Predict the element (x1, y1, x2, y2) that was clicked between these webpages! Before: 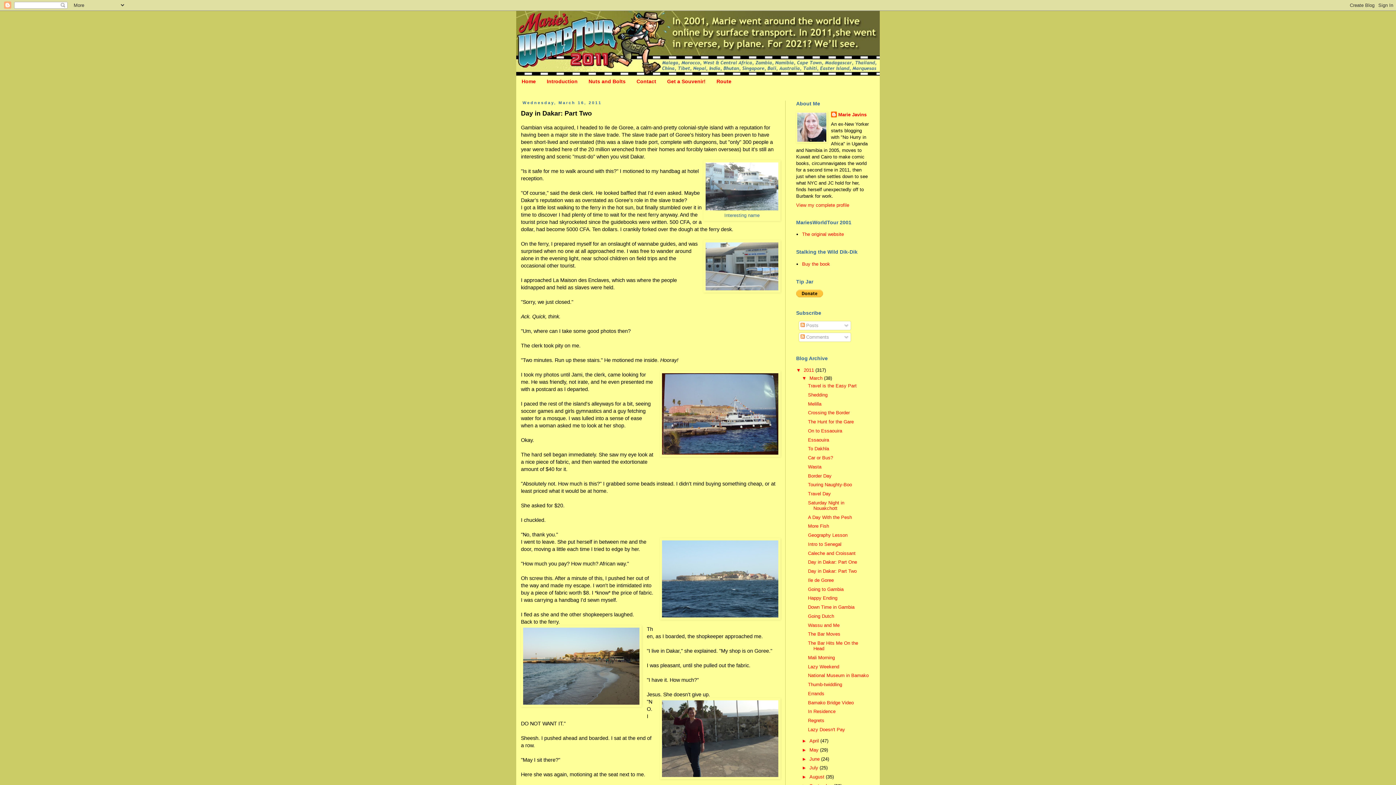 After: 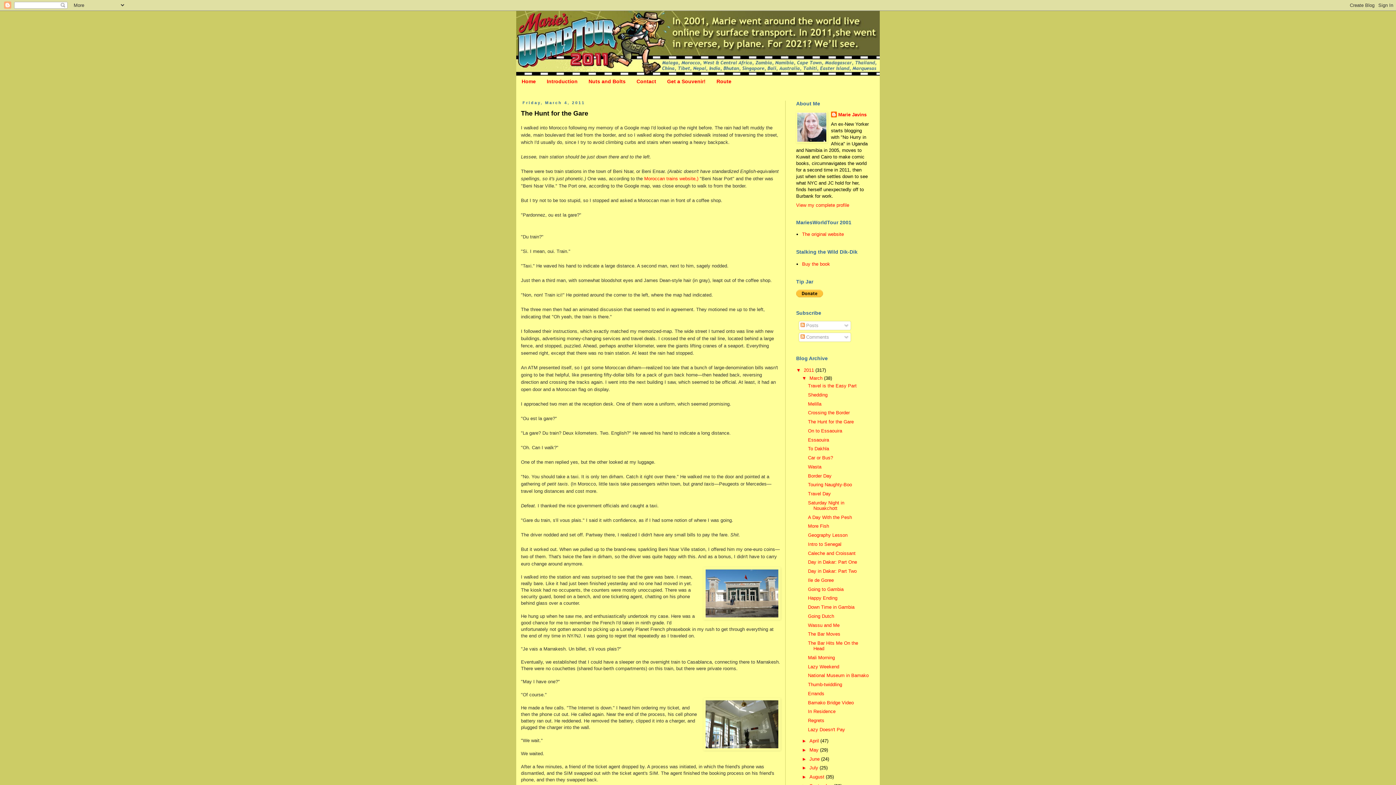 Action: bbox: (808, 419, 853, 424) label: The Hunt for the Gare